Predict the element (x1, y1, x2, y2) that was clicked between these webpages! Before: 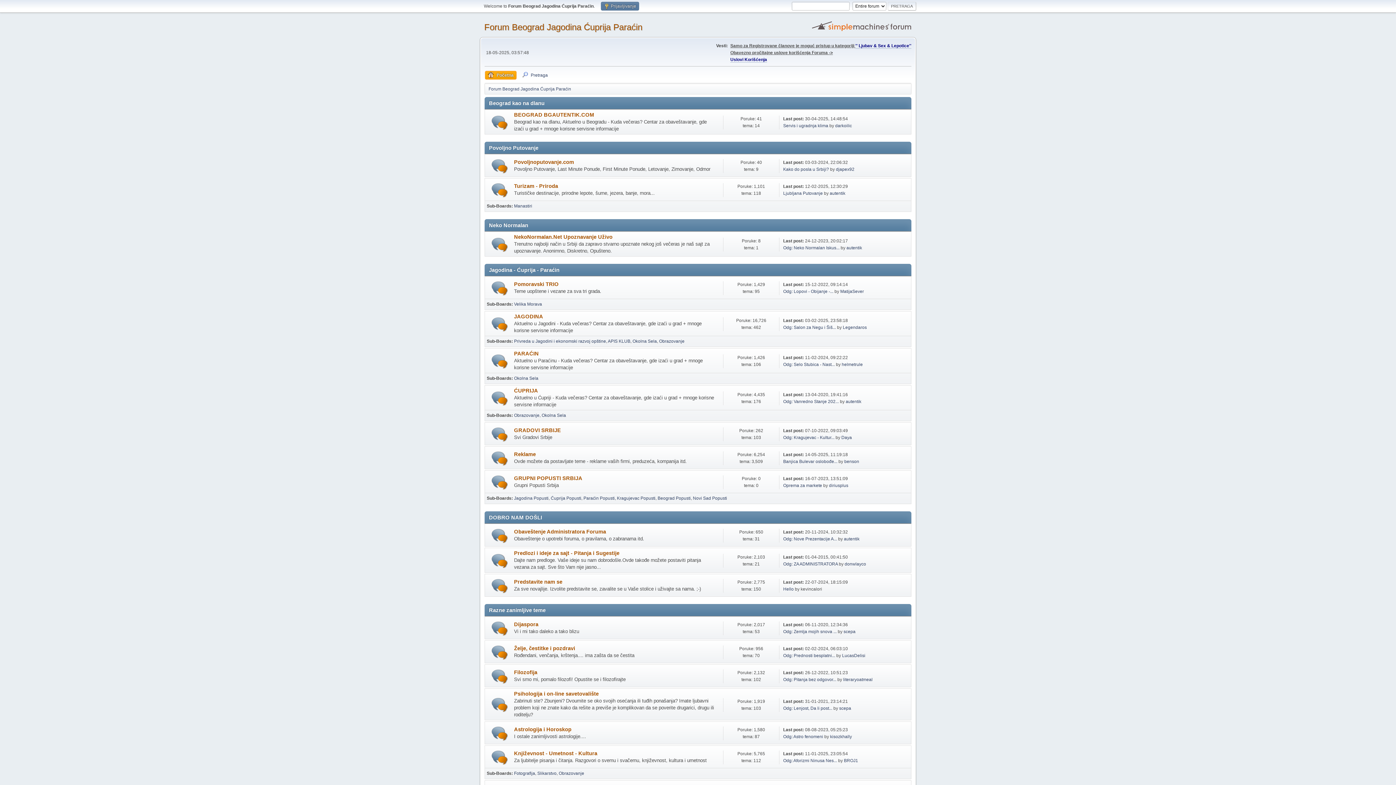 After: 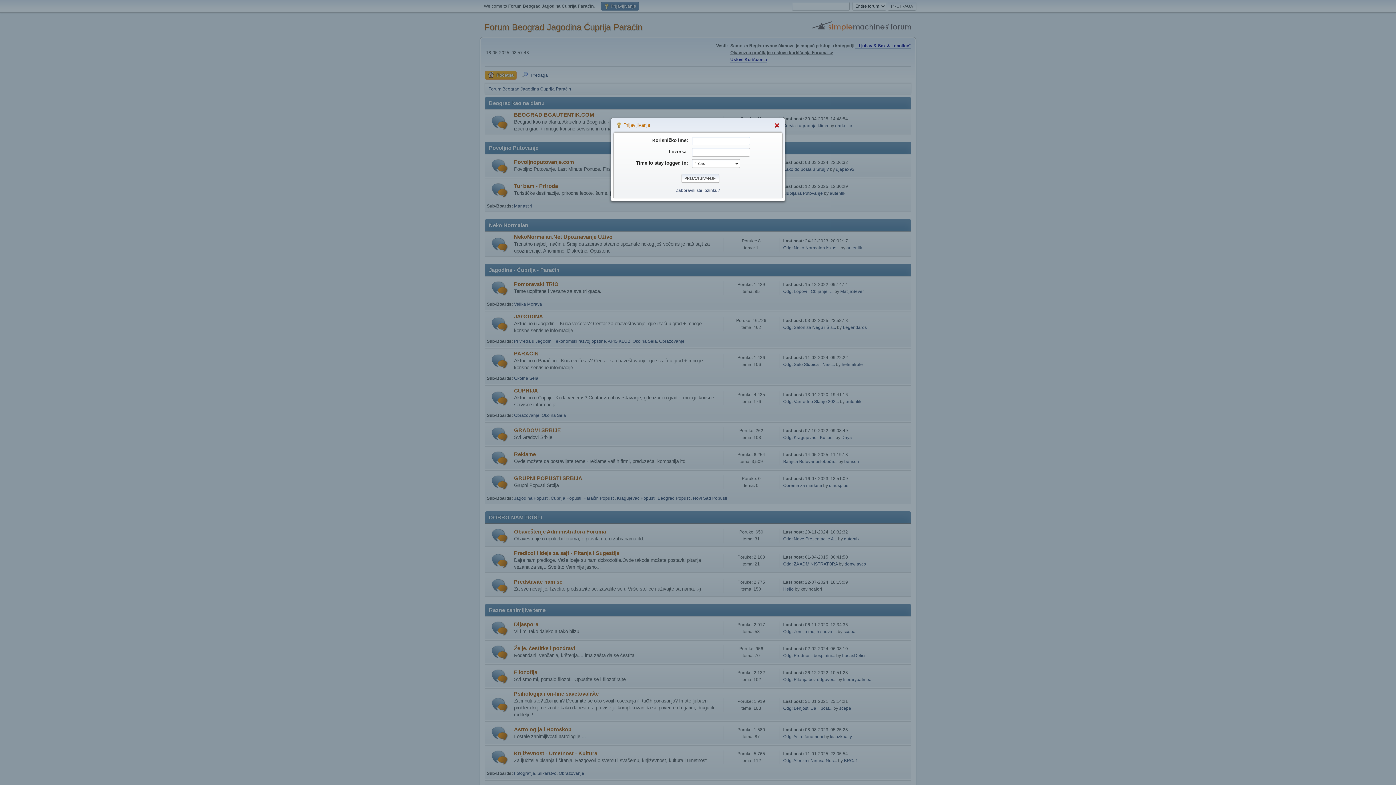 Action: label:  Prijavljivanje bbox: (601, 1, 639, 10)